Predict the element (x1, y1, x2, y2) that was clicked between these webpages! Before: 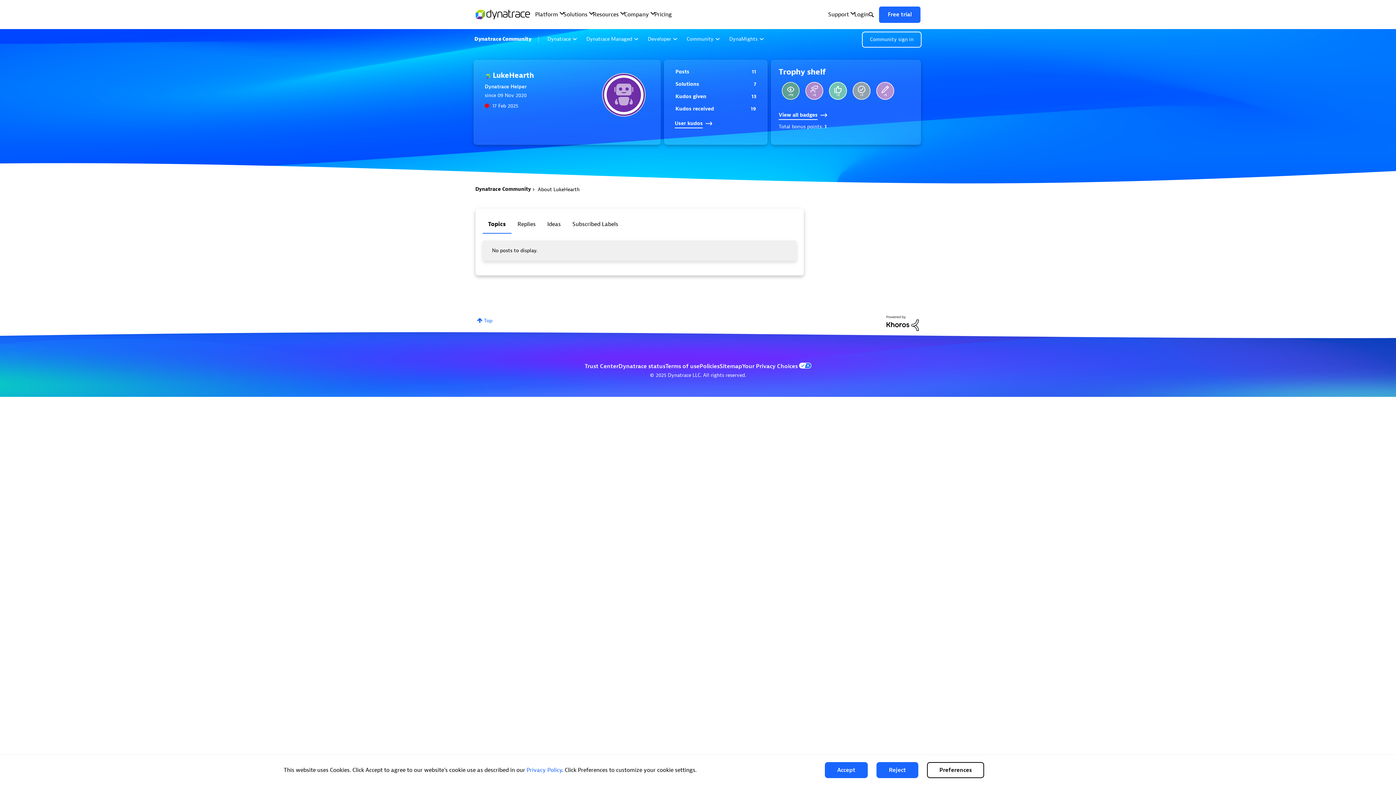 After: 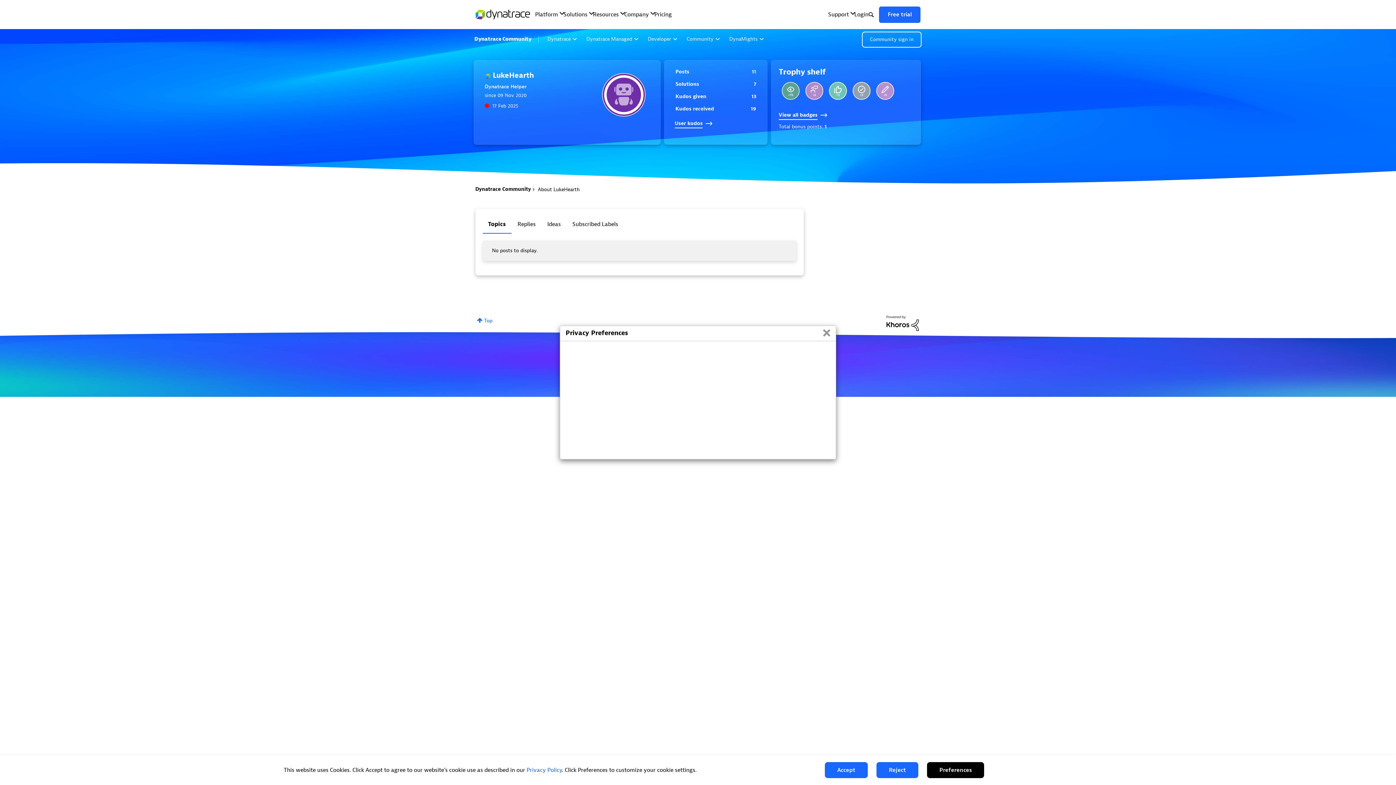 Action: bbox: (927, 762, 984, 778) label: Preferences